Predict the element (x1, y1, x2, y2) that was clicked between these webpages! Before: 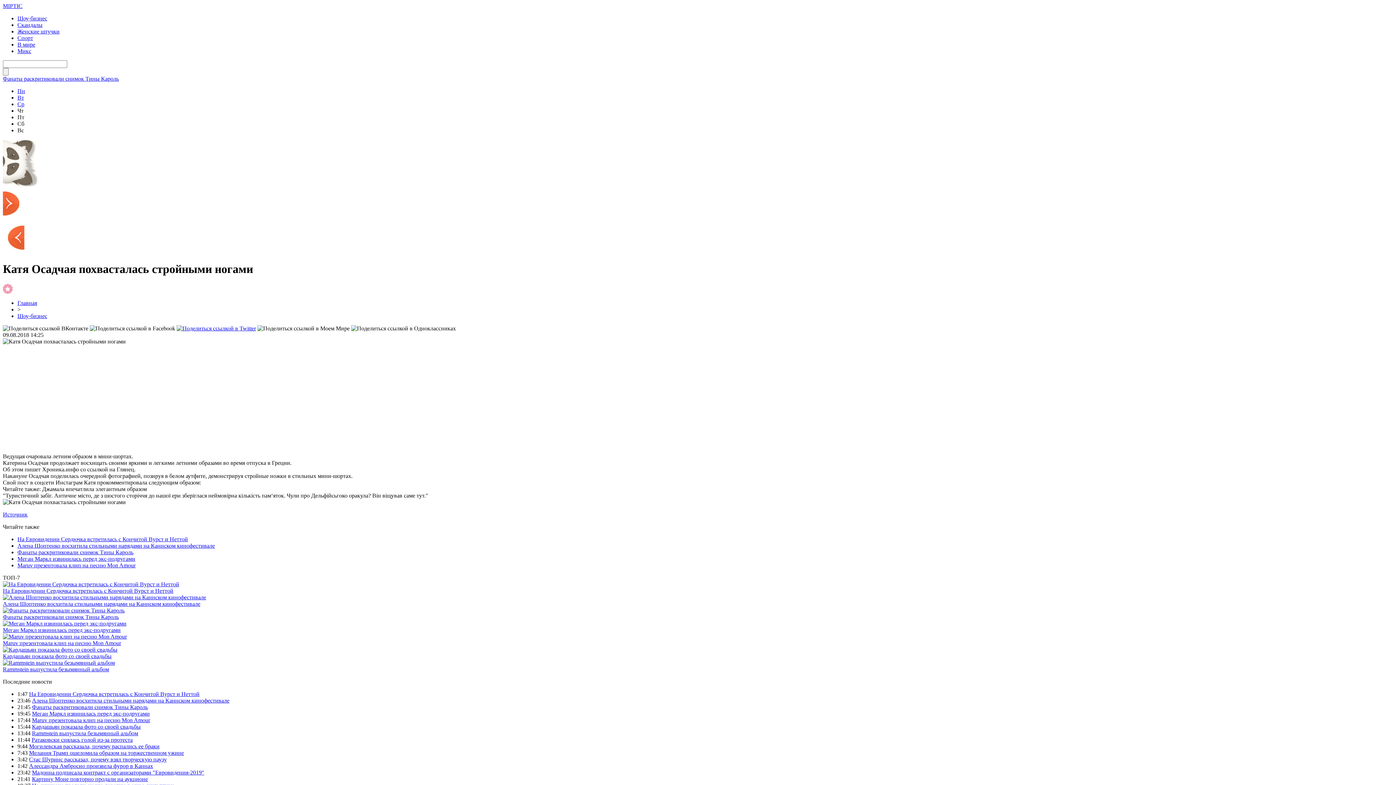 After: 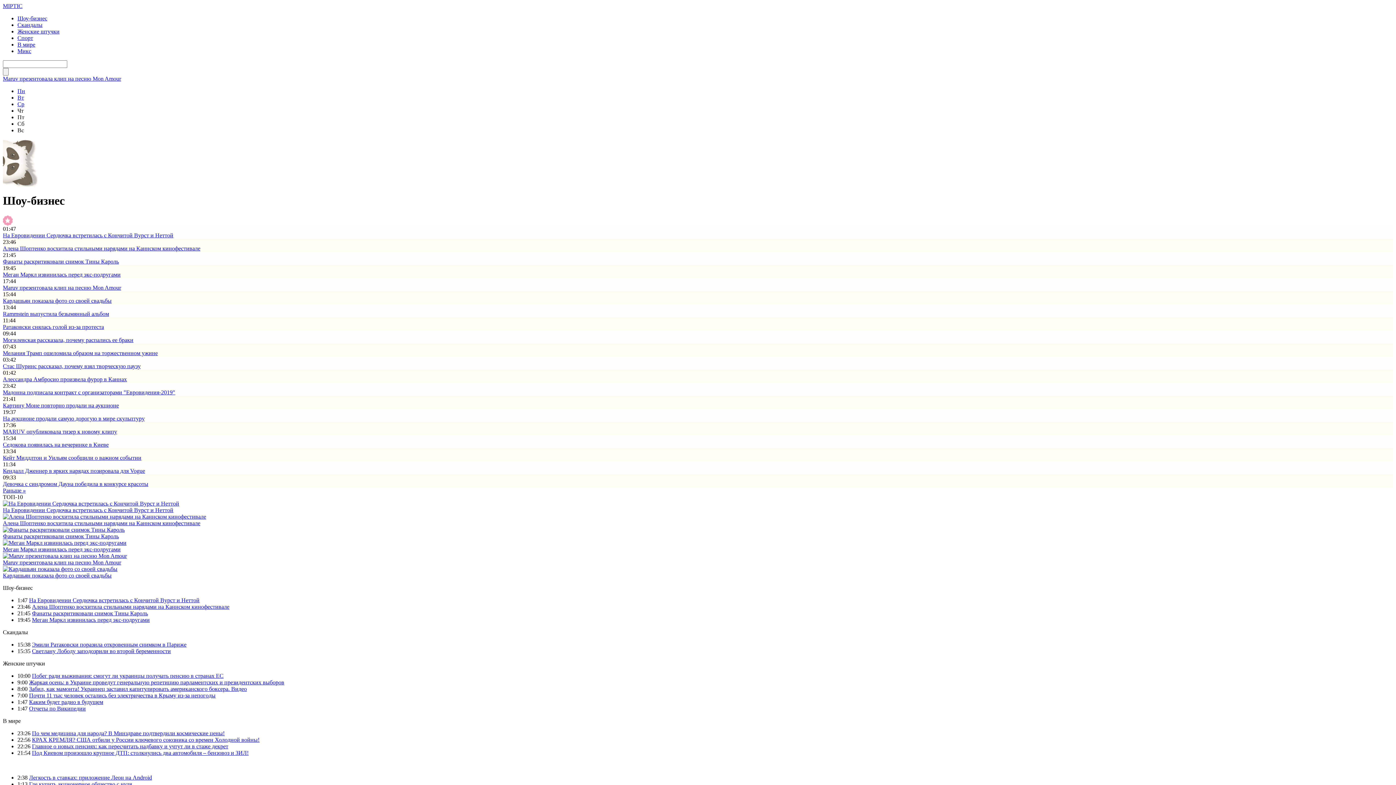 Action: bbox: (17, 15, 47, 21) label: Шоу-бизнес